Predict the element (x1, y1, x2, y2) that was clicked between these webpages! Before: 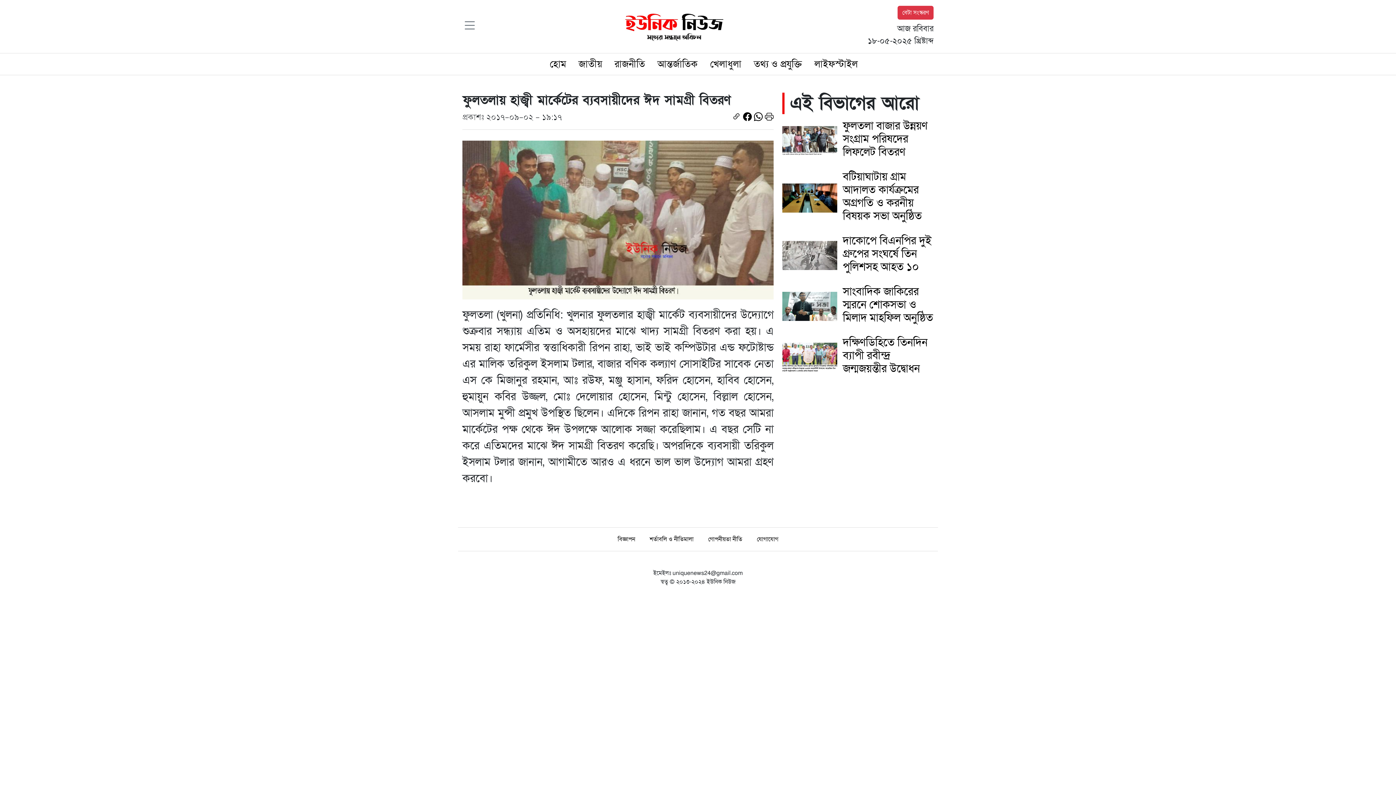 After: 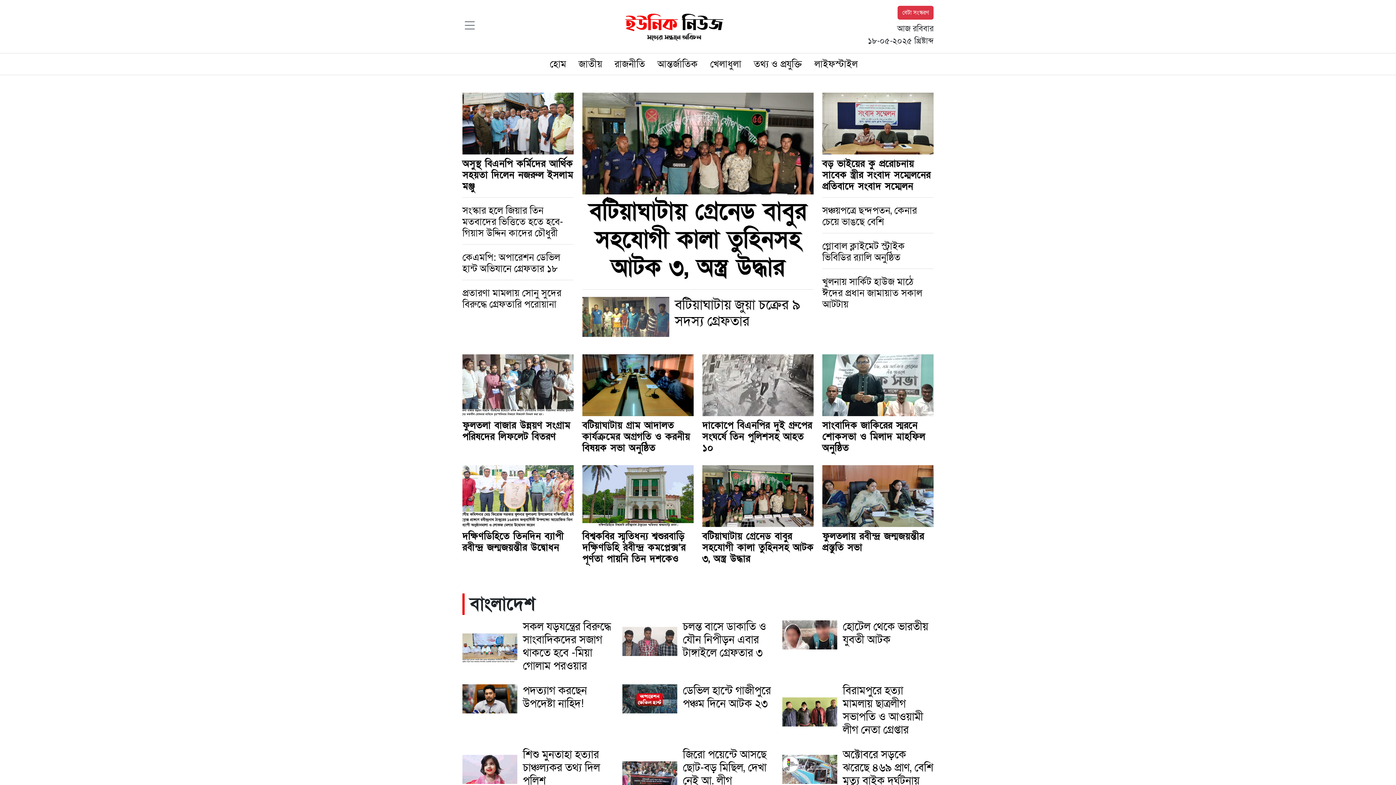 Action: bbox: (550, 57, 566, 70) label: হোম